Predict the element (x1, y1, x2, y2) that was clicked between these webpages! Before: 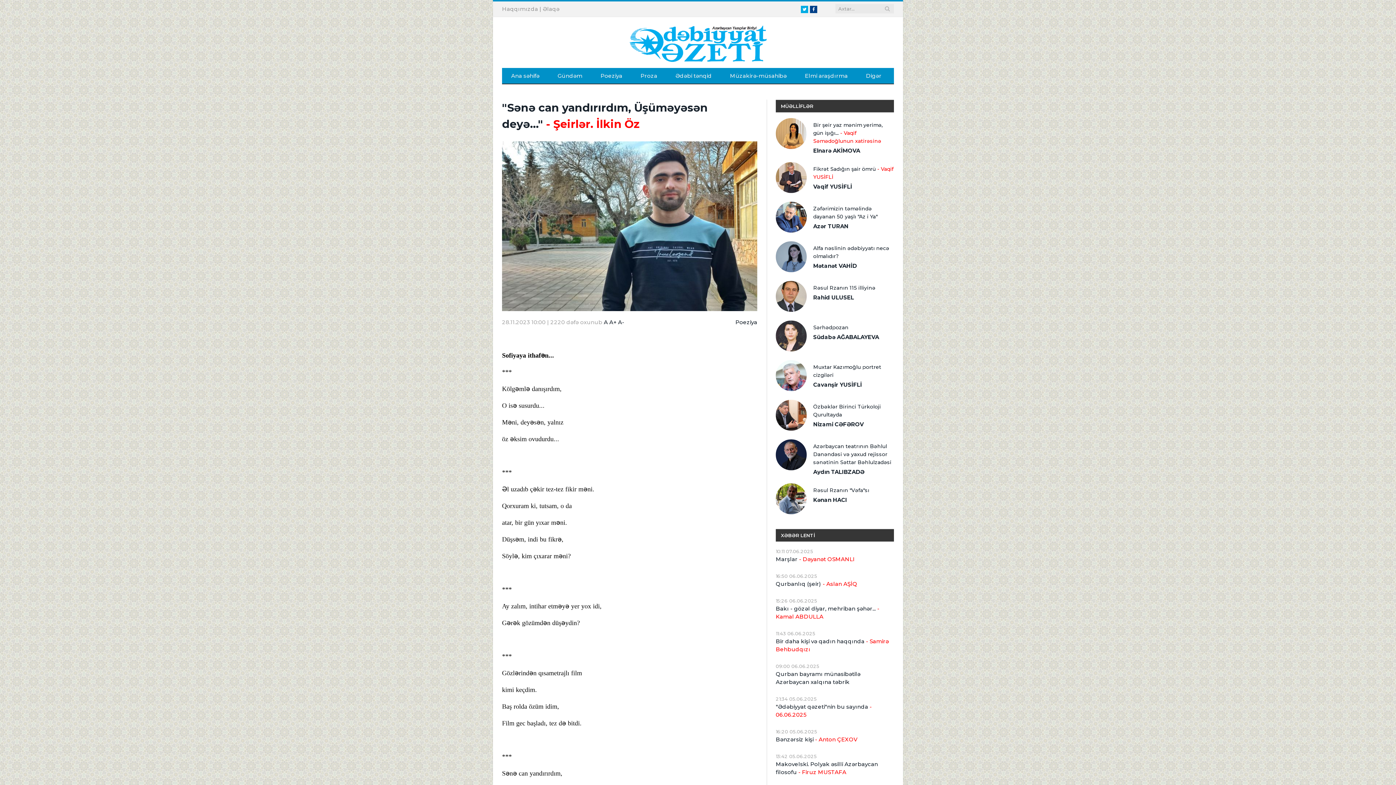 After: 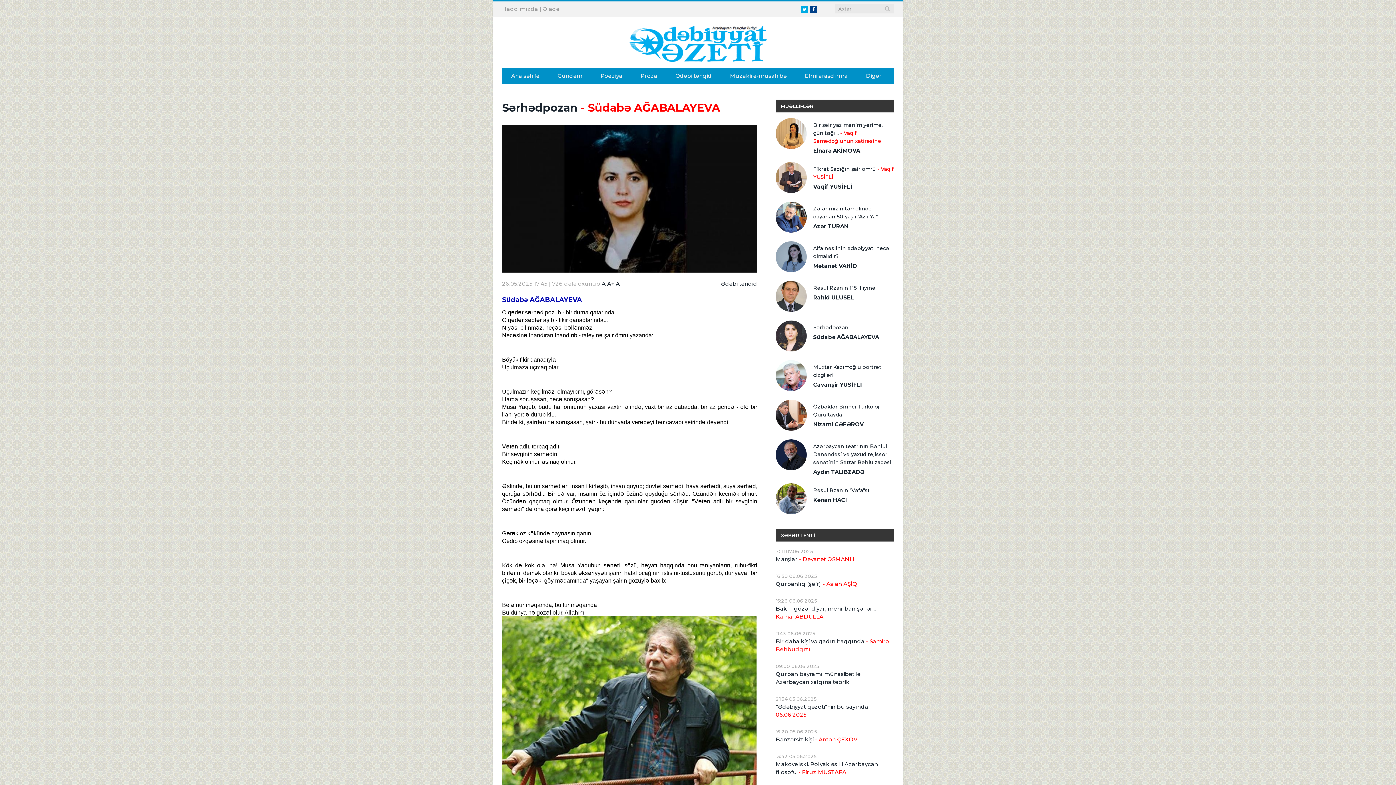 Action: bbox: (776, 320, 806, 351)